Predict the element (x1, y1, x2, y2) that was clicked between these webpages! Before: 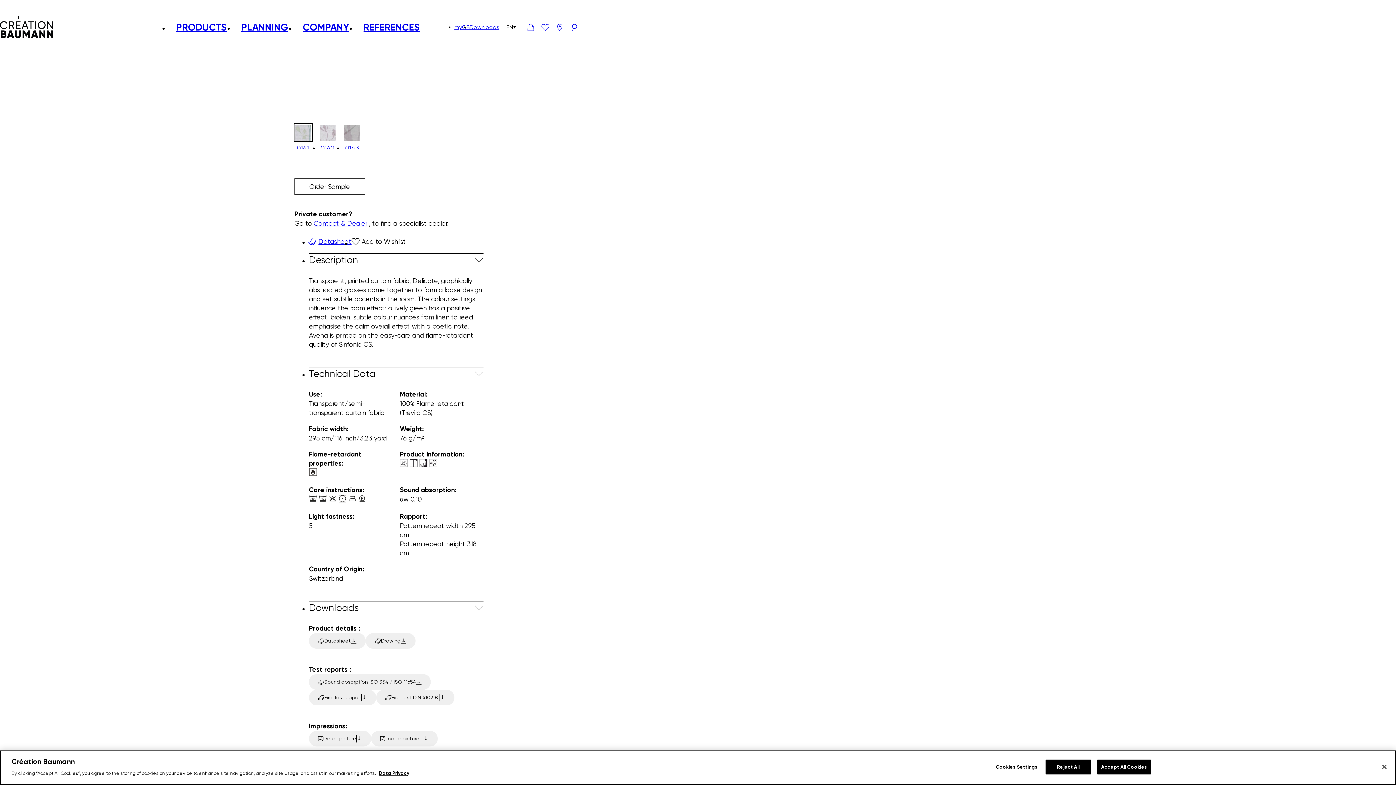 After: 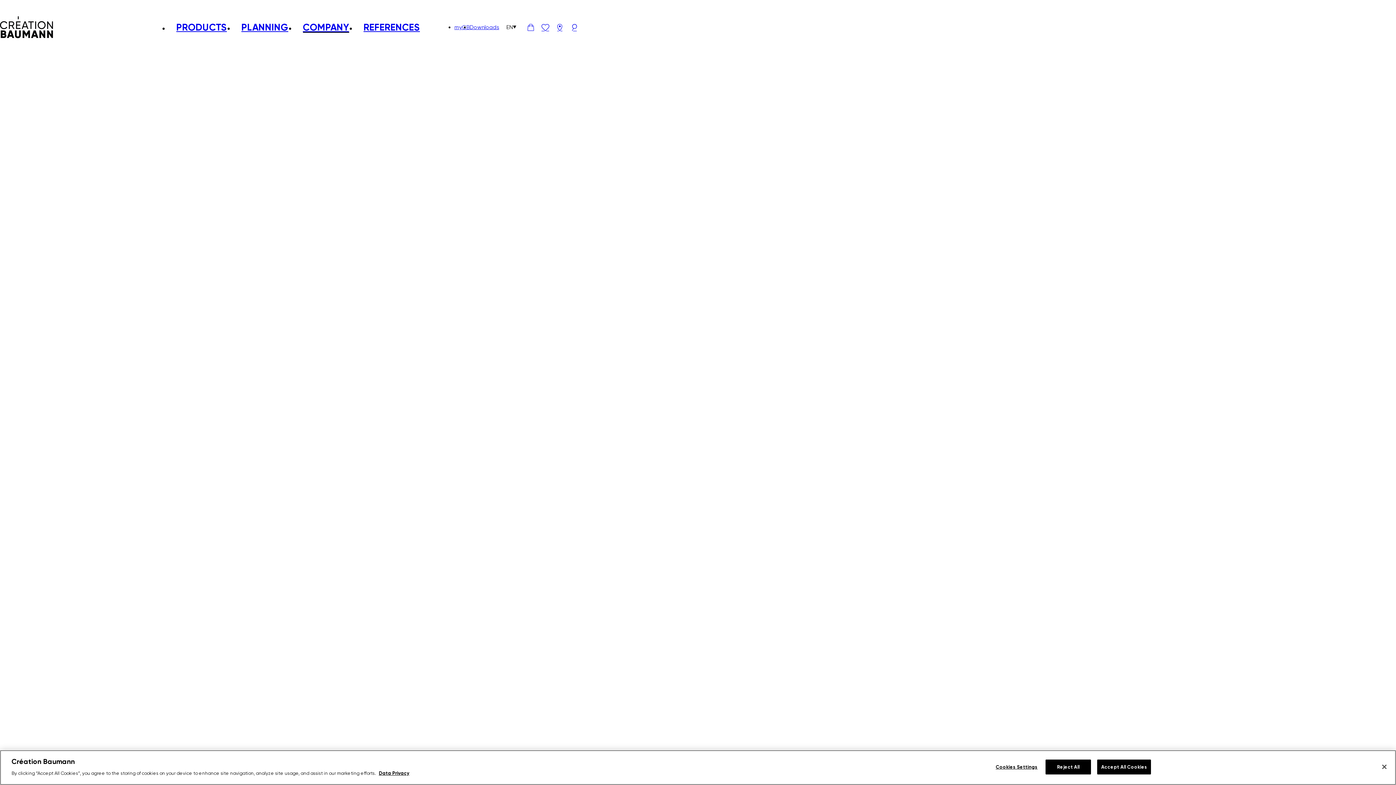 Action: label: COMPANY bbox: (295, 6, 356, 48)